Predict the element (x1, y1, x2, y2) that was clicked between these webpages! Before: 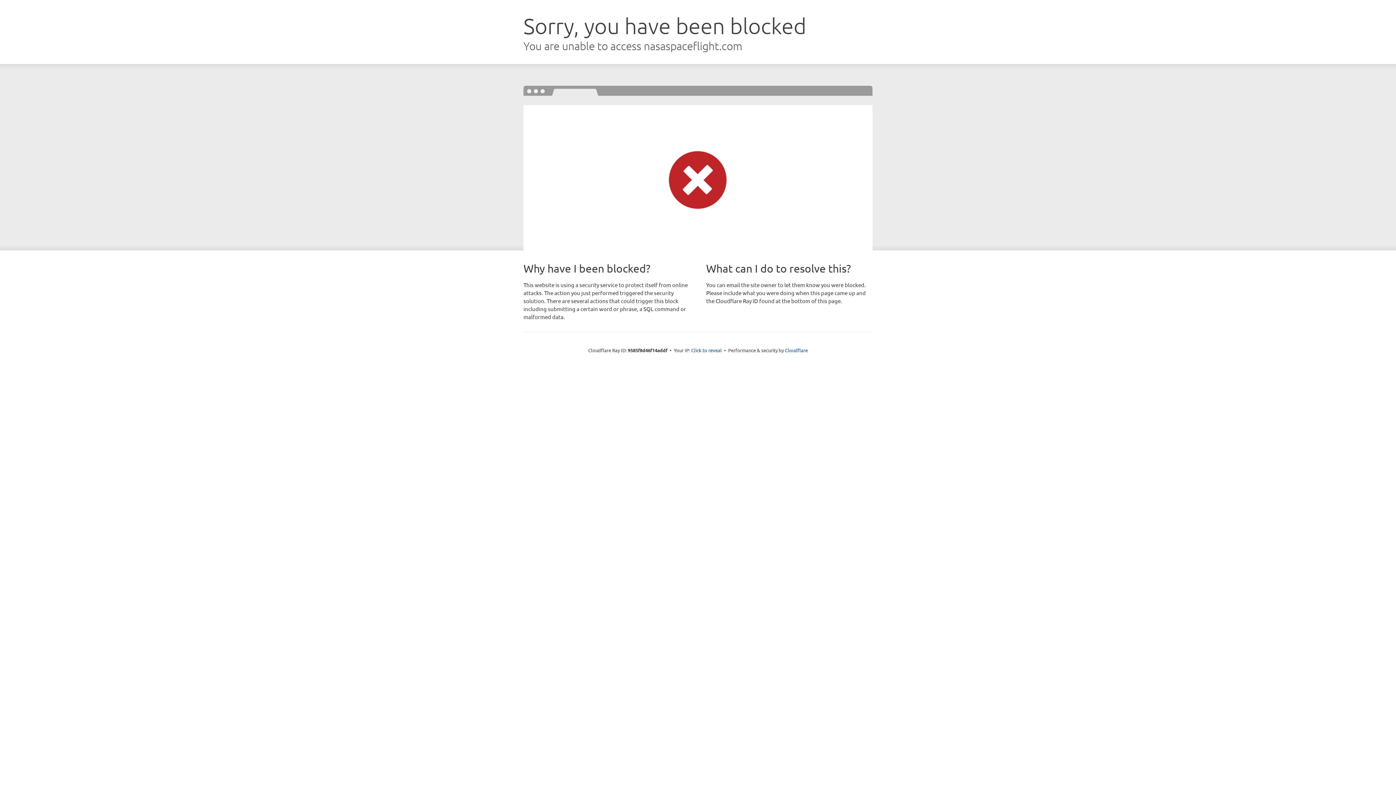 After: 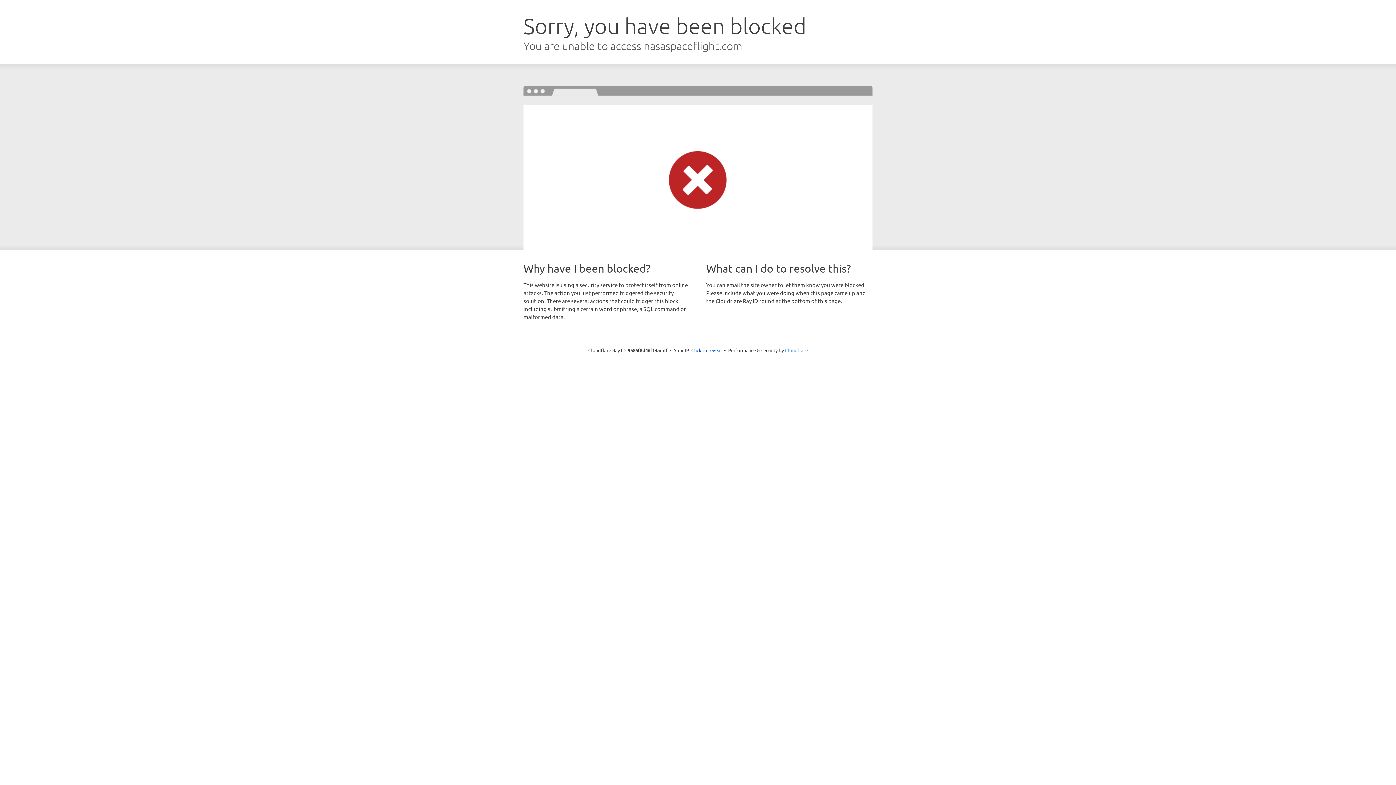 Action: bbox: (785, 347, 808, 353) label: Cloudflare